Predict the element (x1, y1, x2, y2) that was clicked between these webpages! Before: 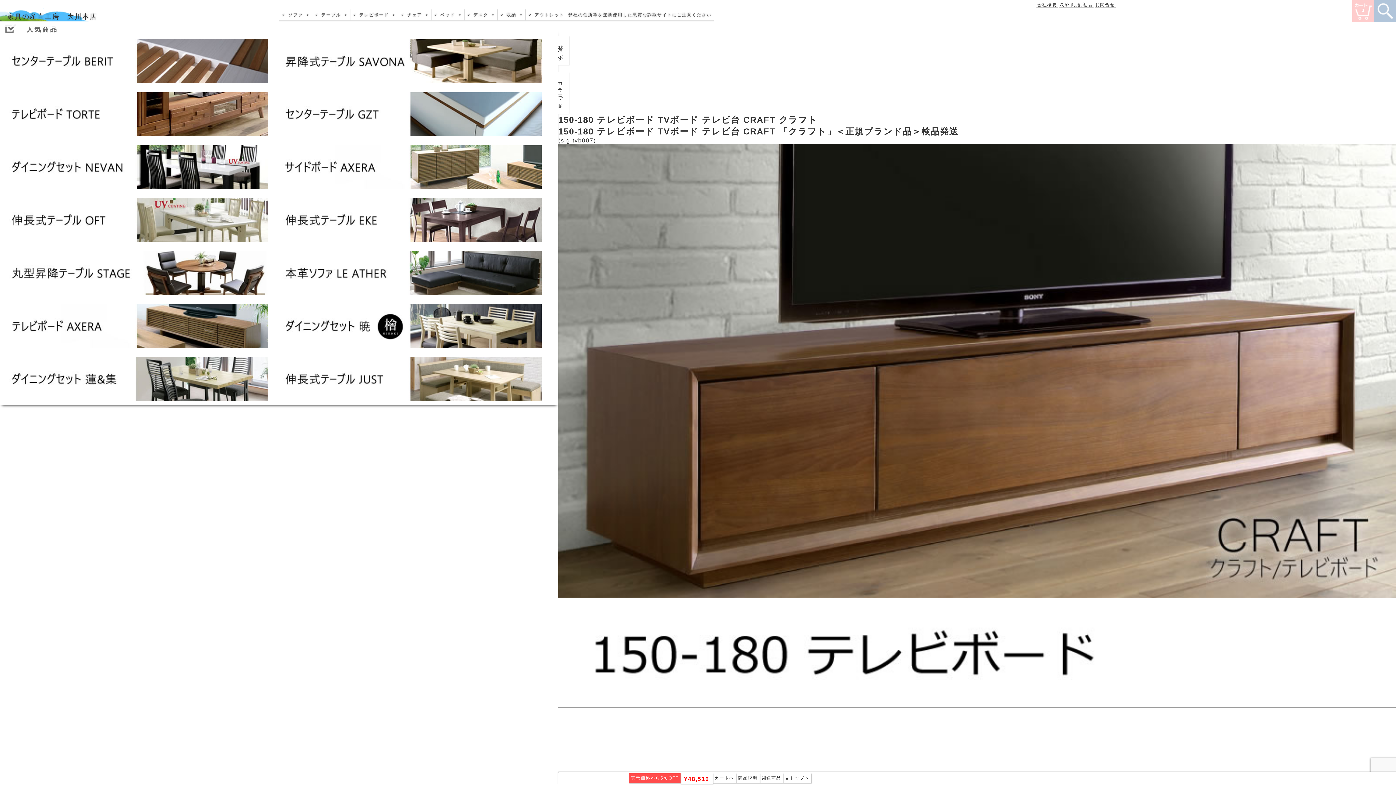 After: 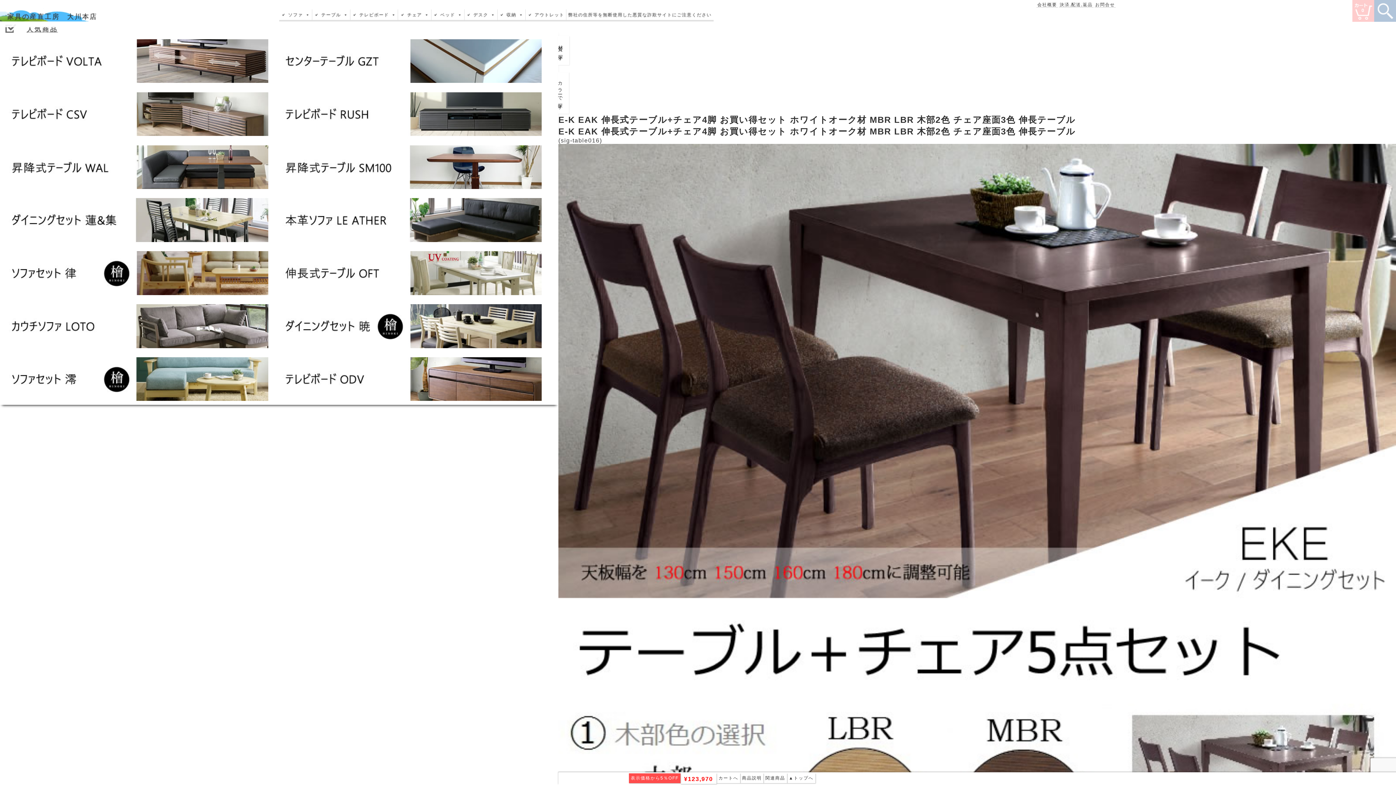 Action: bbox: (276, 240, 544, 245)